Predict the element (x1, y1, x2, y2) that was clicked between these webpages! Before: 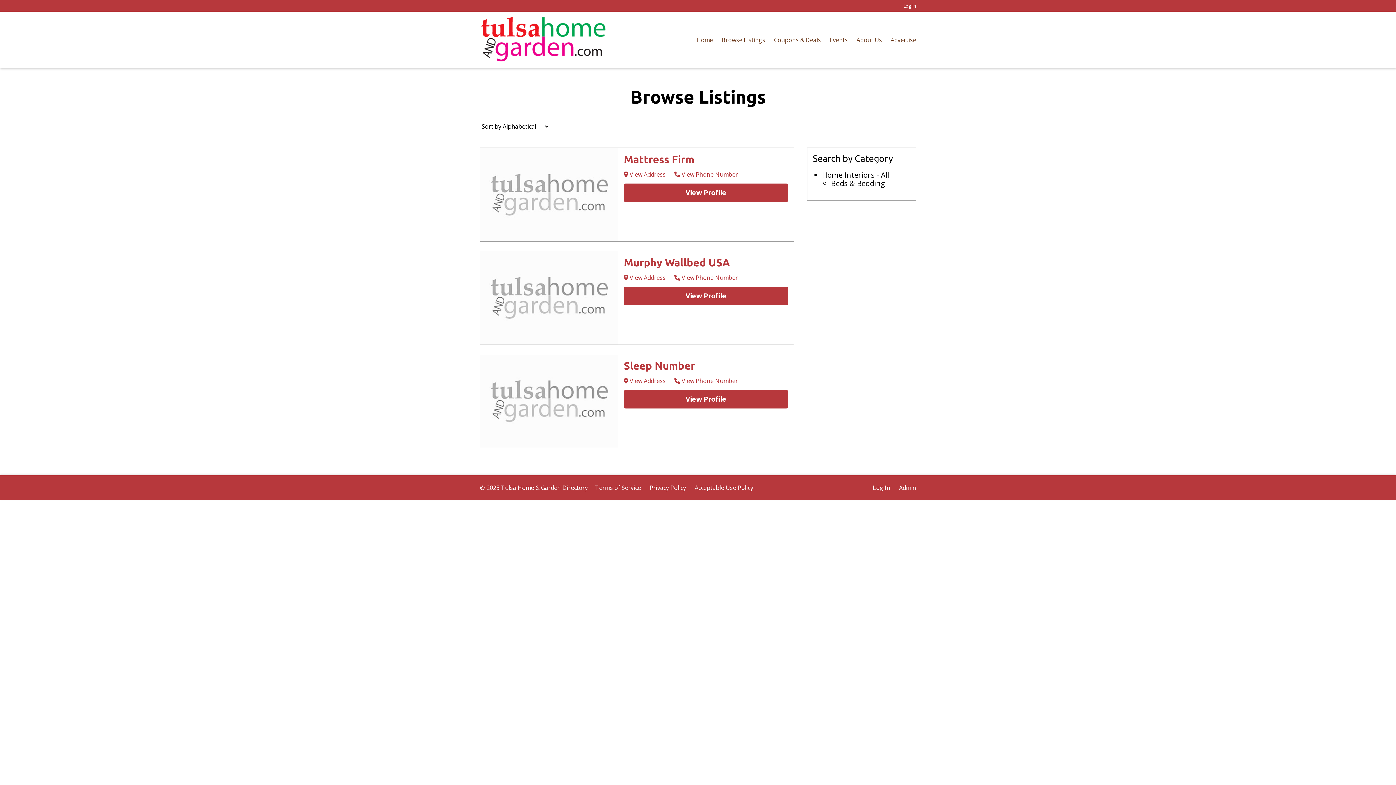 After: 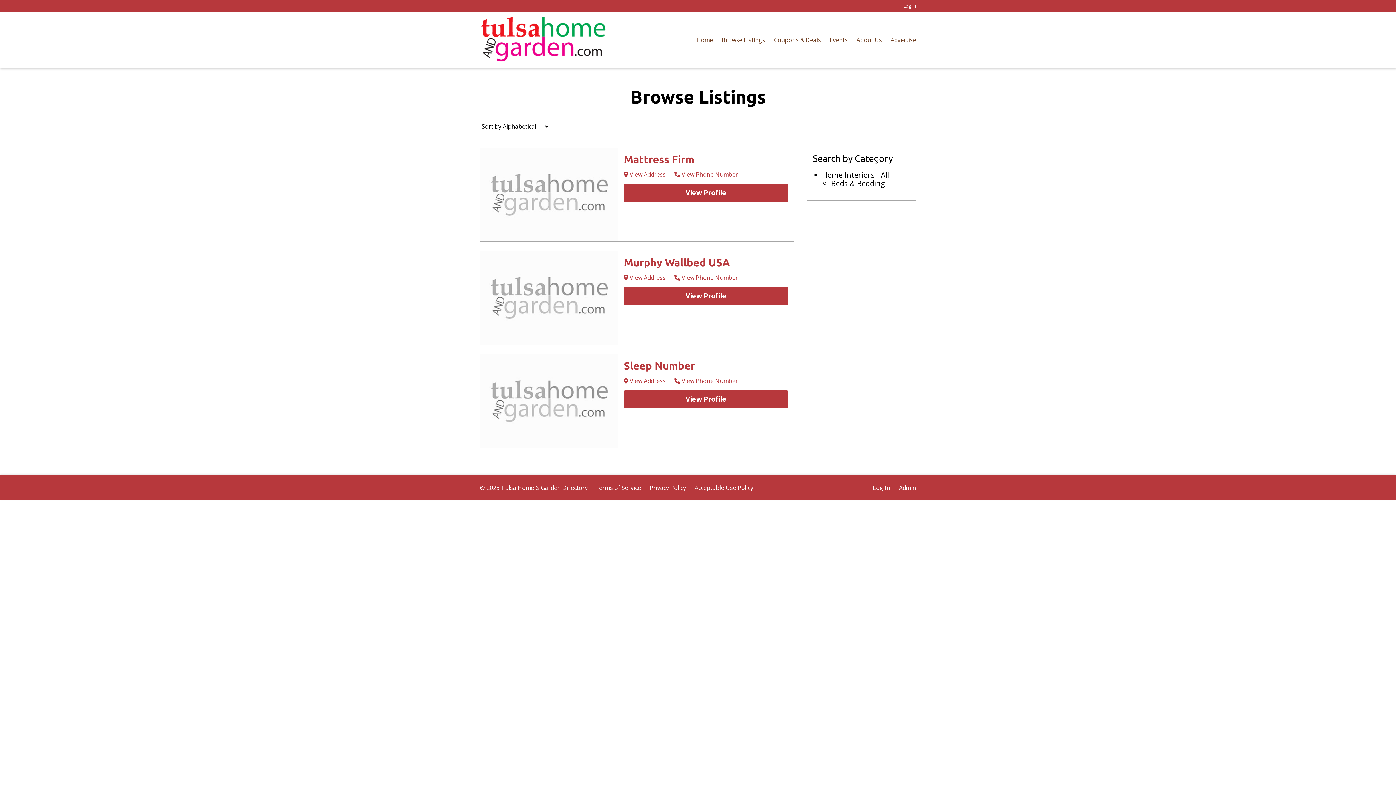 Action: bbox: (831, 178, 885, 188) label: Beds & Bedding